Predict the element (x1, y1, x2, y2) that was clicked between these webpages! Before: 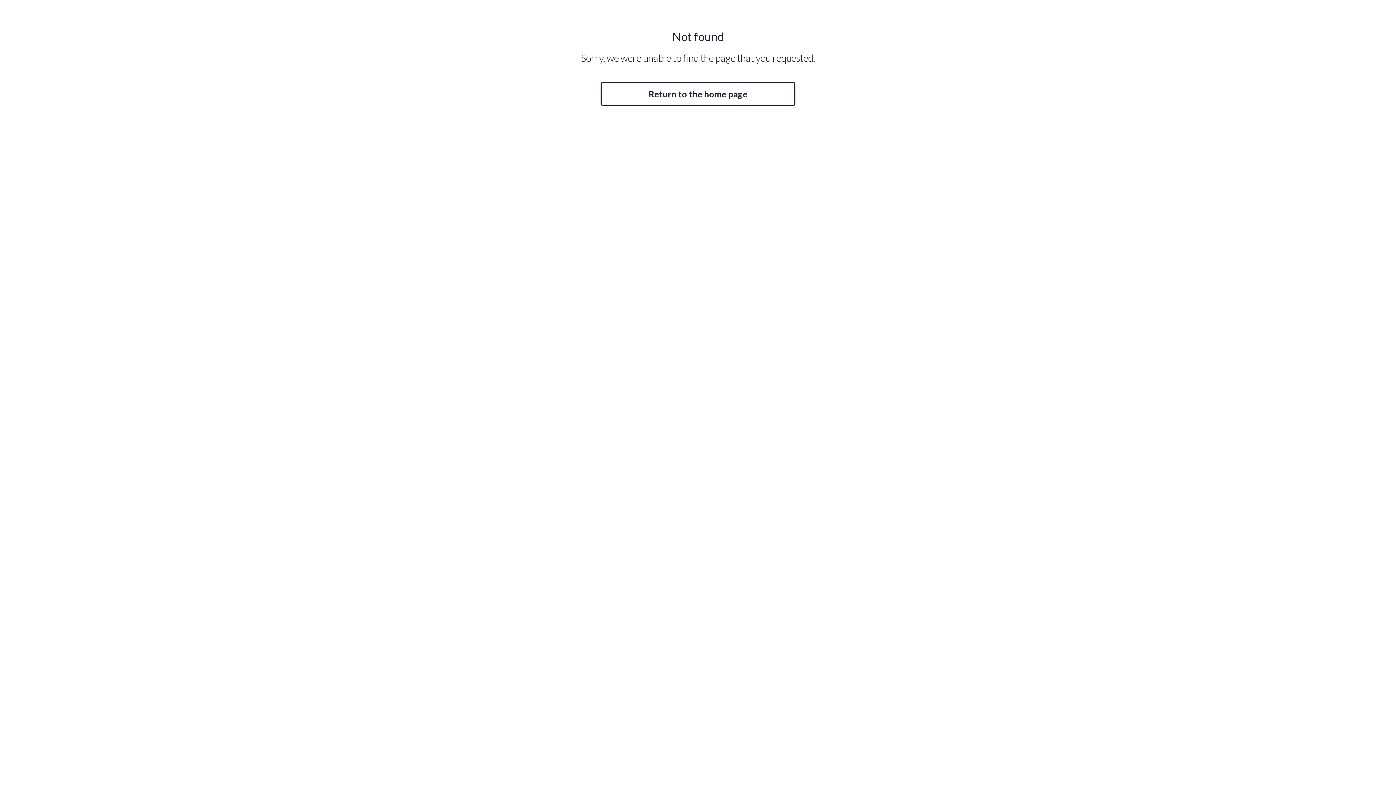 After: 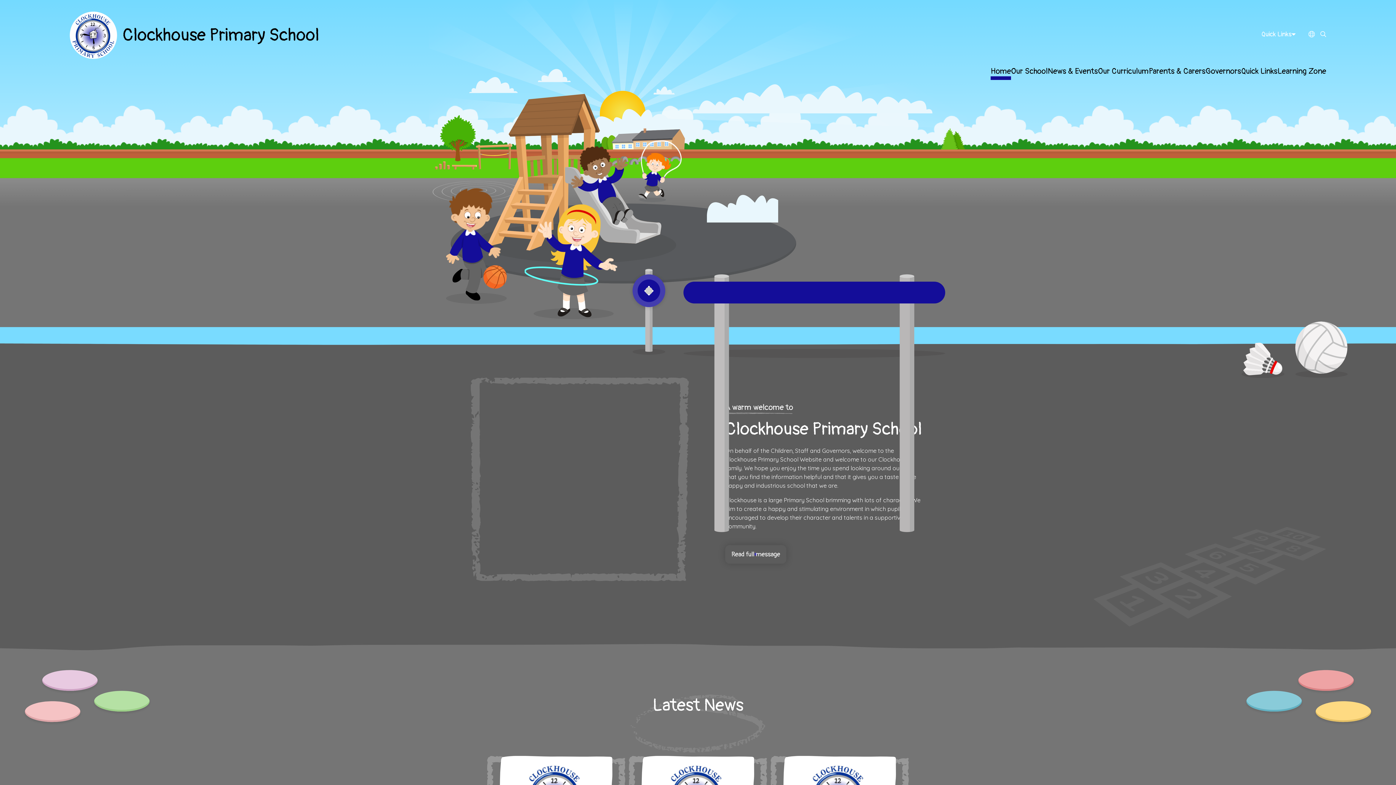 Action: label: Return to the home page bbox: (600, 82, 795, 105)